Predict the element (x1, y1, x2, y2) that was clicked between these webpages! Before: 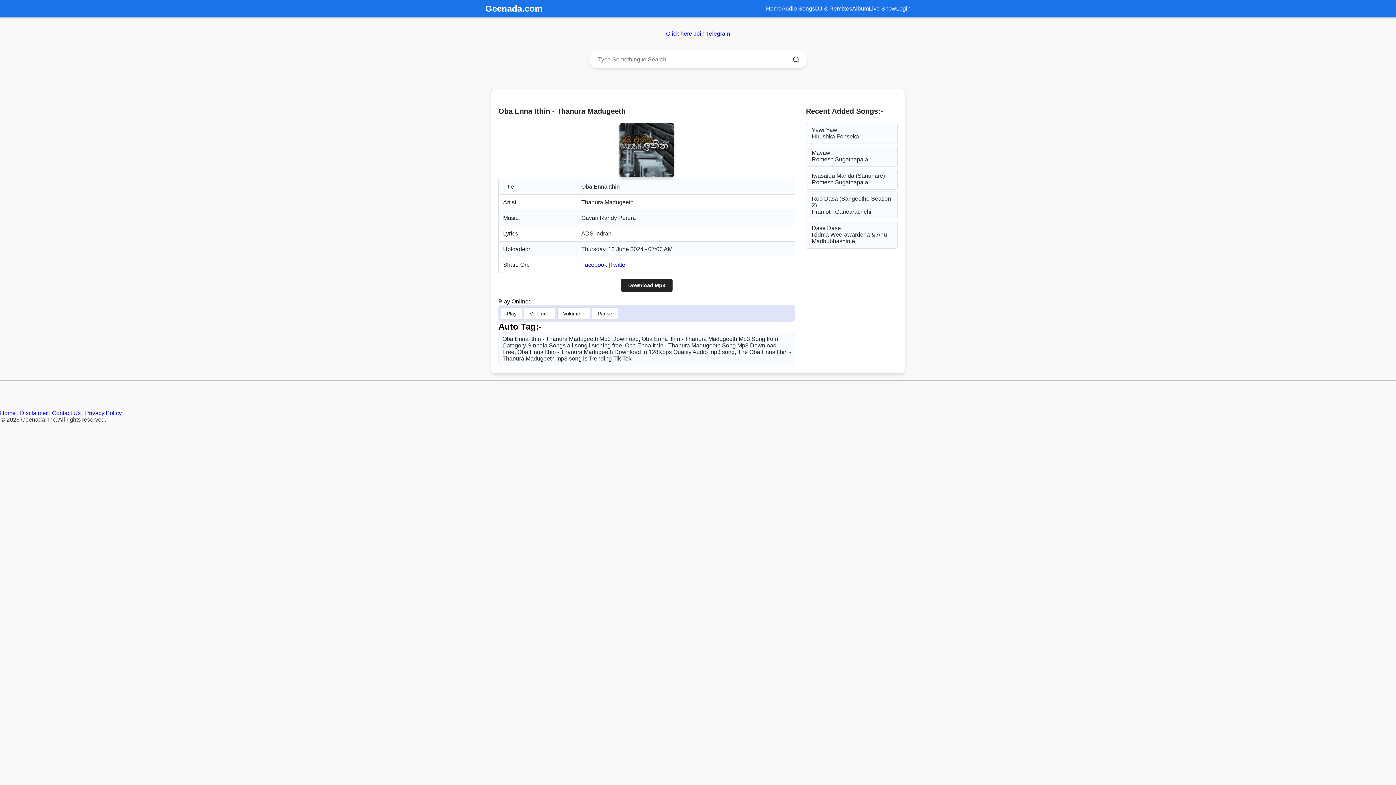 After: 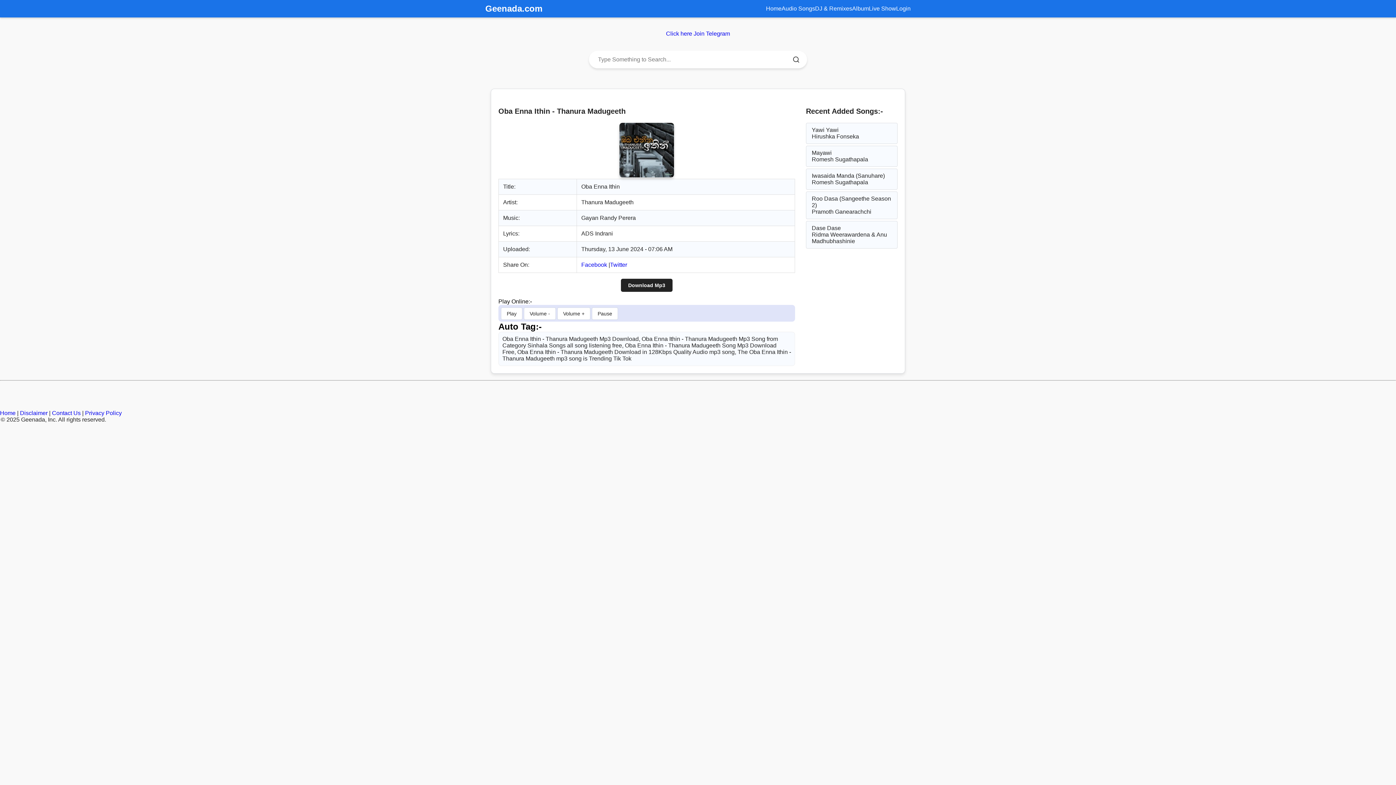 Action: label: Facebook bbox: (581, 261, 607, 268)